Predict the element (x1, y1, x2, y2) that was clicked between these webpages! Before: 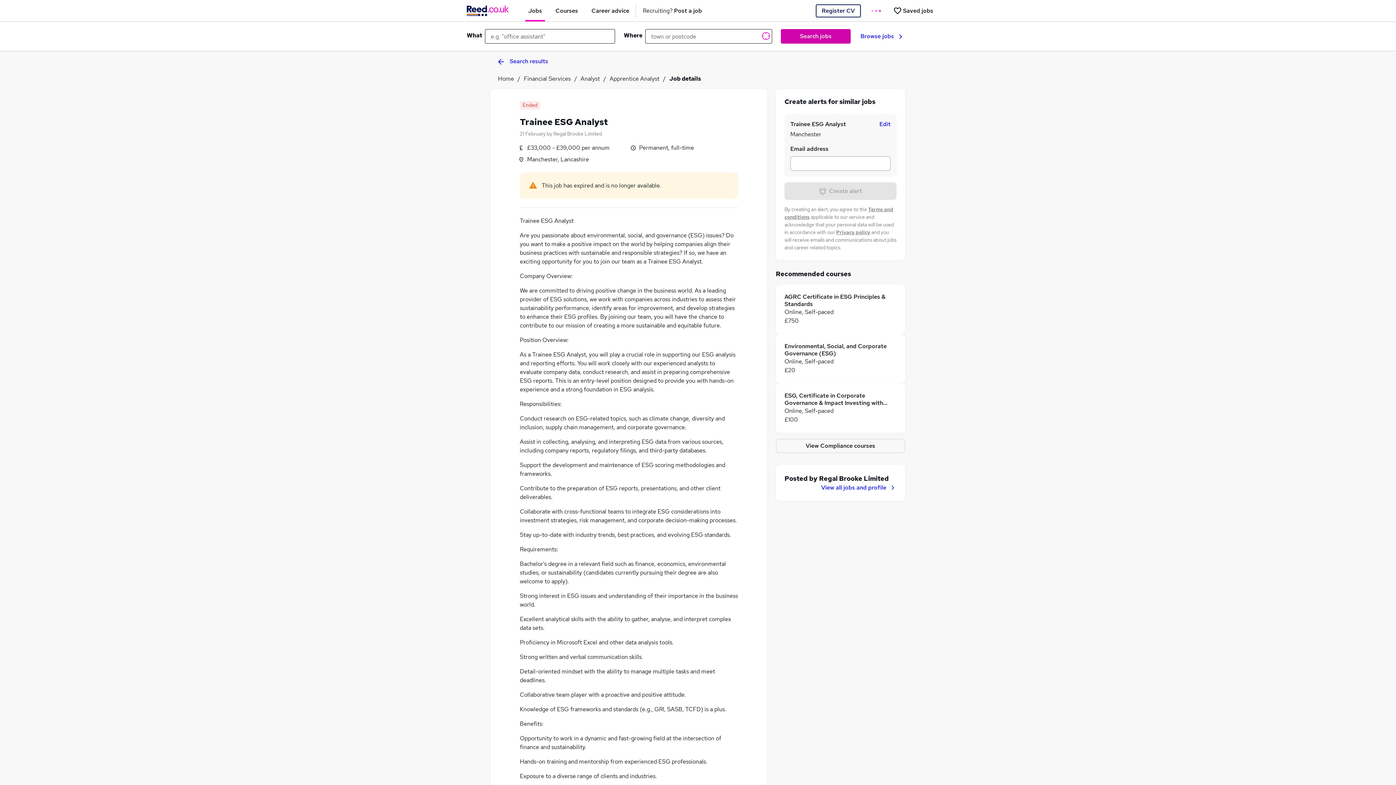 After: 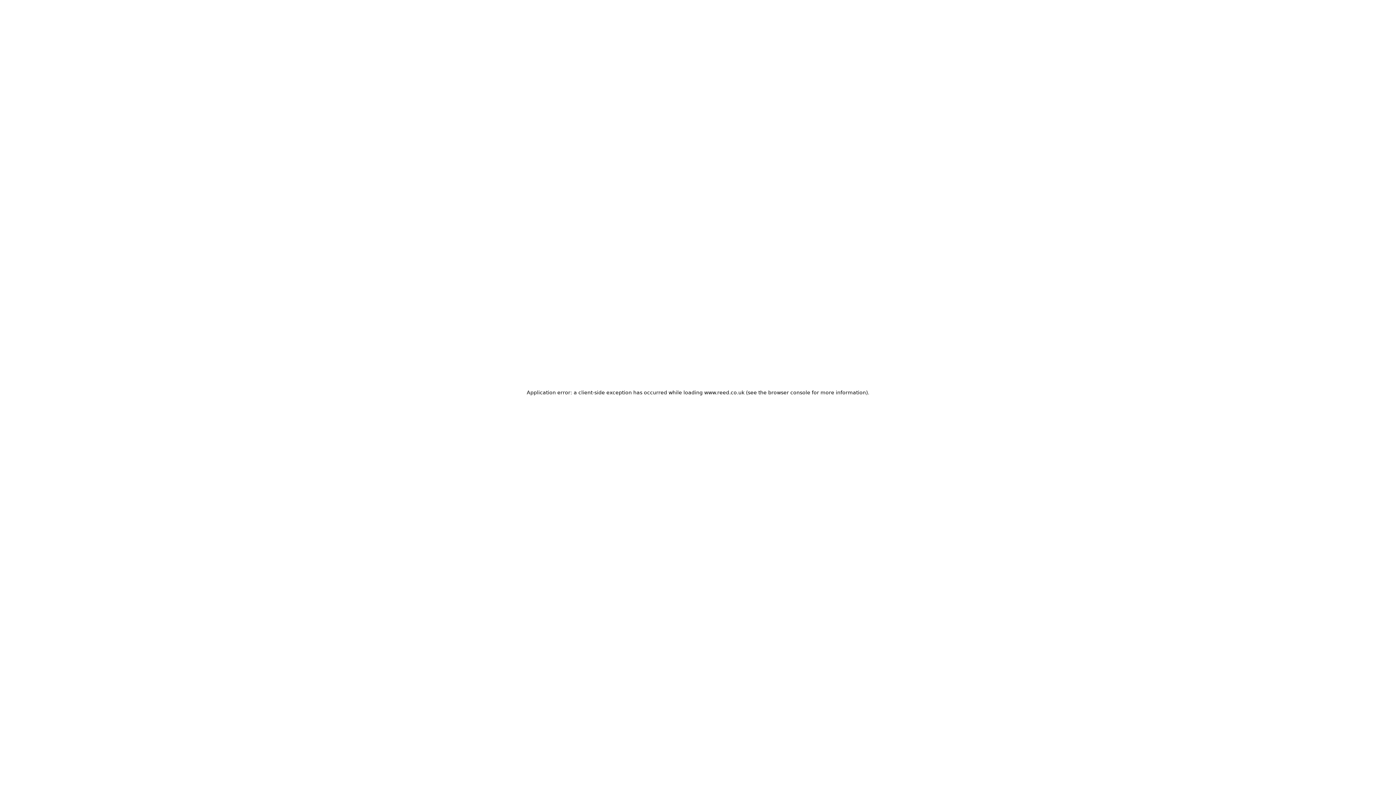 Action: label: Browse jobs bbox: (860, 32, 902, 40)